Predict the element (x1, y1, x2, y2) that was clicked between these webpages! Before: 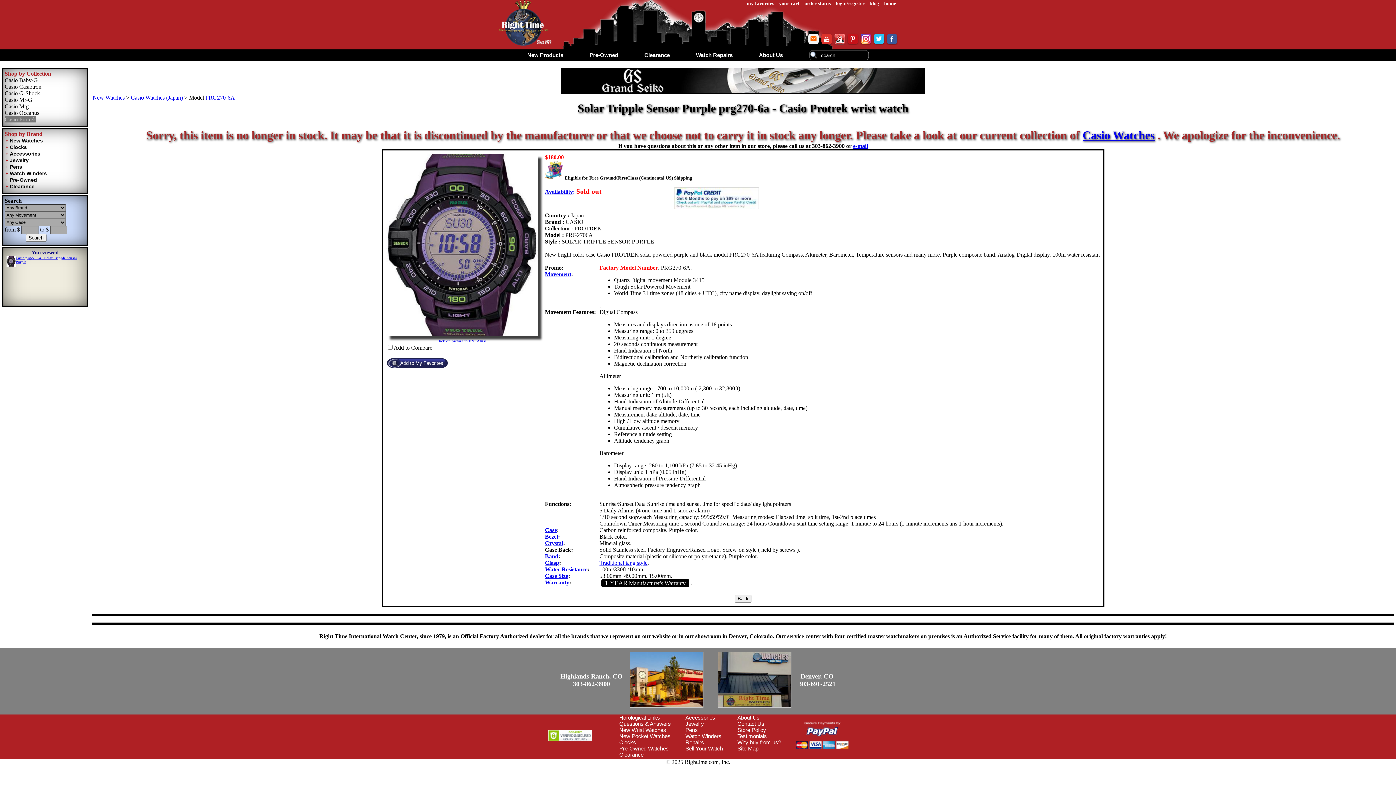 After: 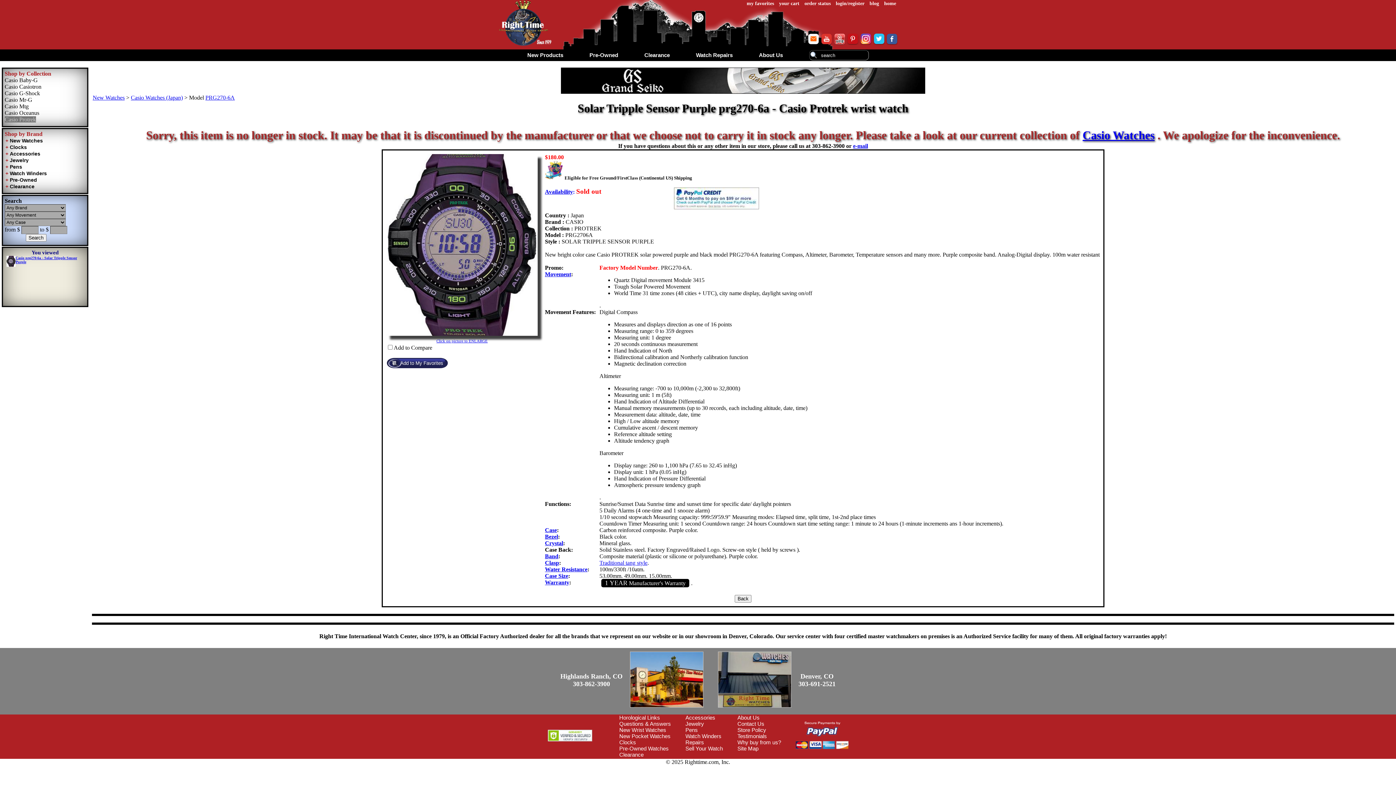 Action: bbox: (545, 533, 558, 540) label: Bezel